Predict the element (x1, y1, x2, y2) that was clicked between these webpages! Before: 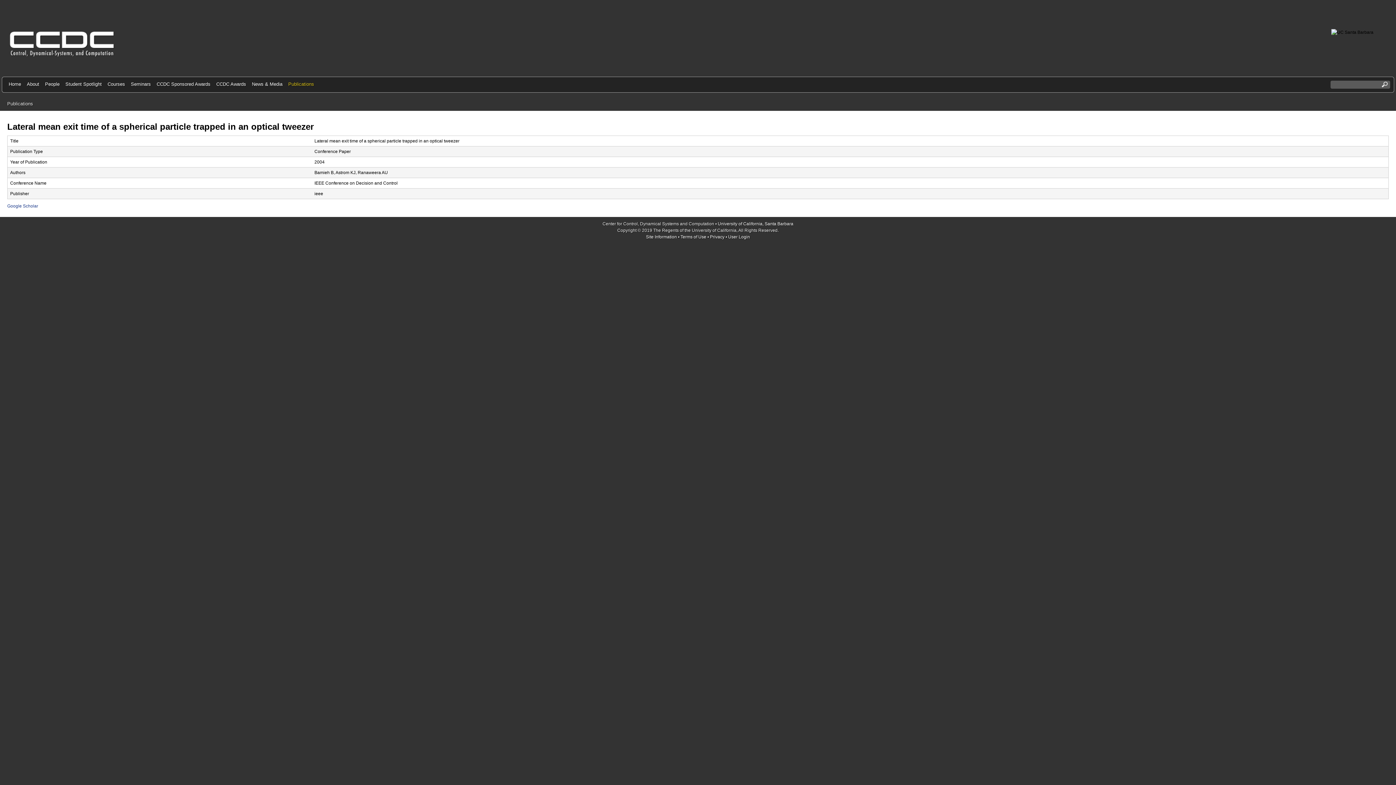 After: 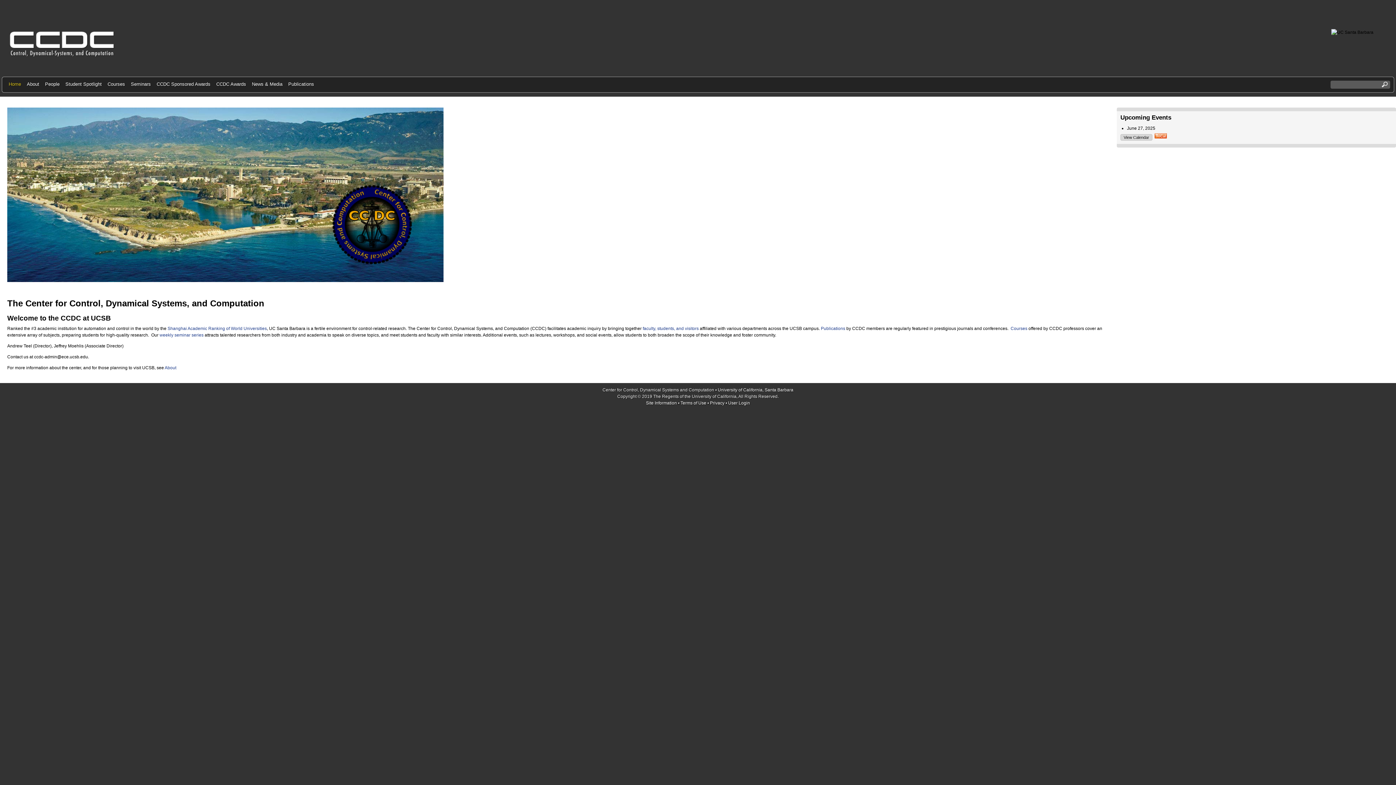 Action: bbox: (7, 52, 116, 57)